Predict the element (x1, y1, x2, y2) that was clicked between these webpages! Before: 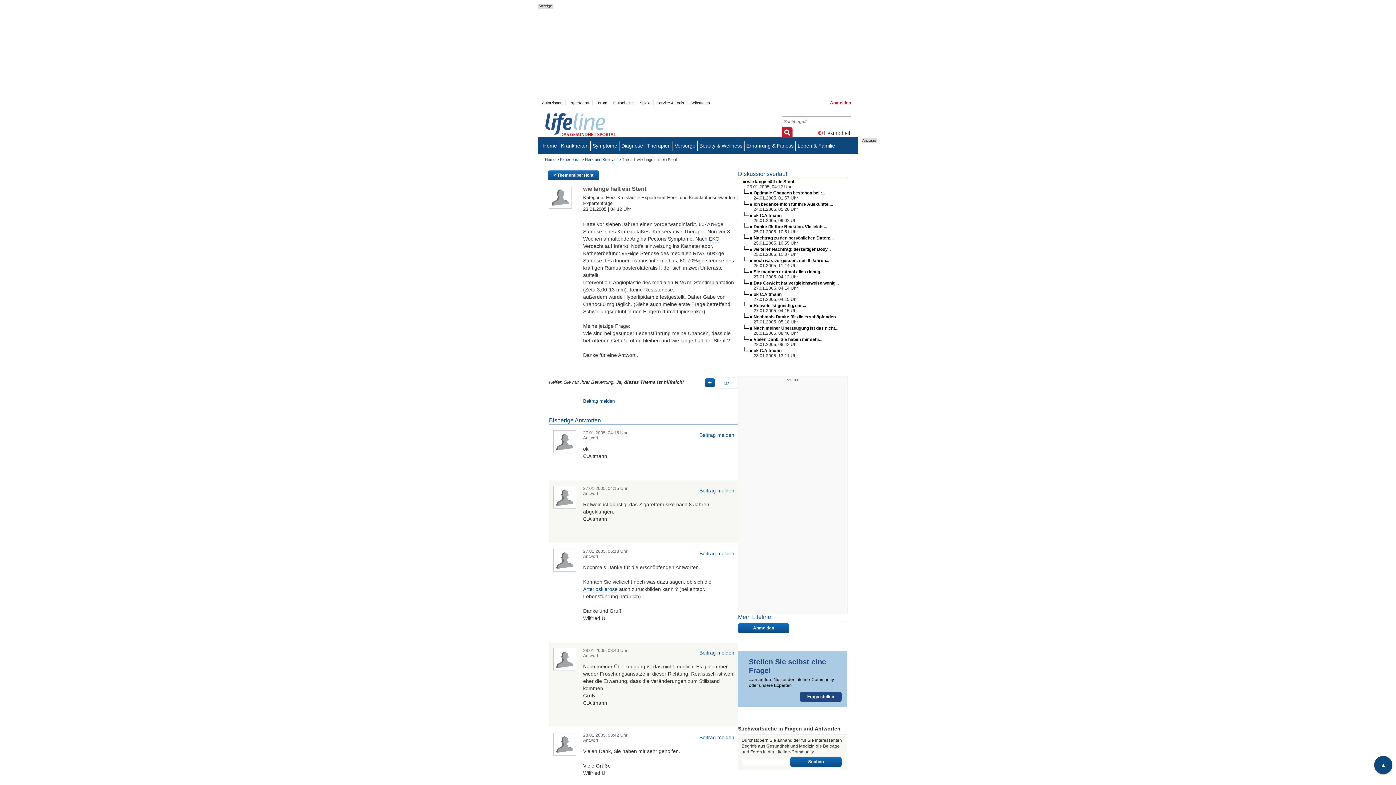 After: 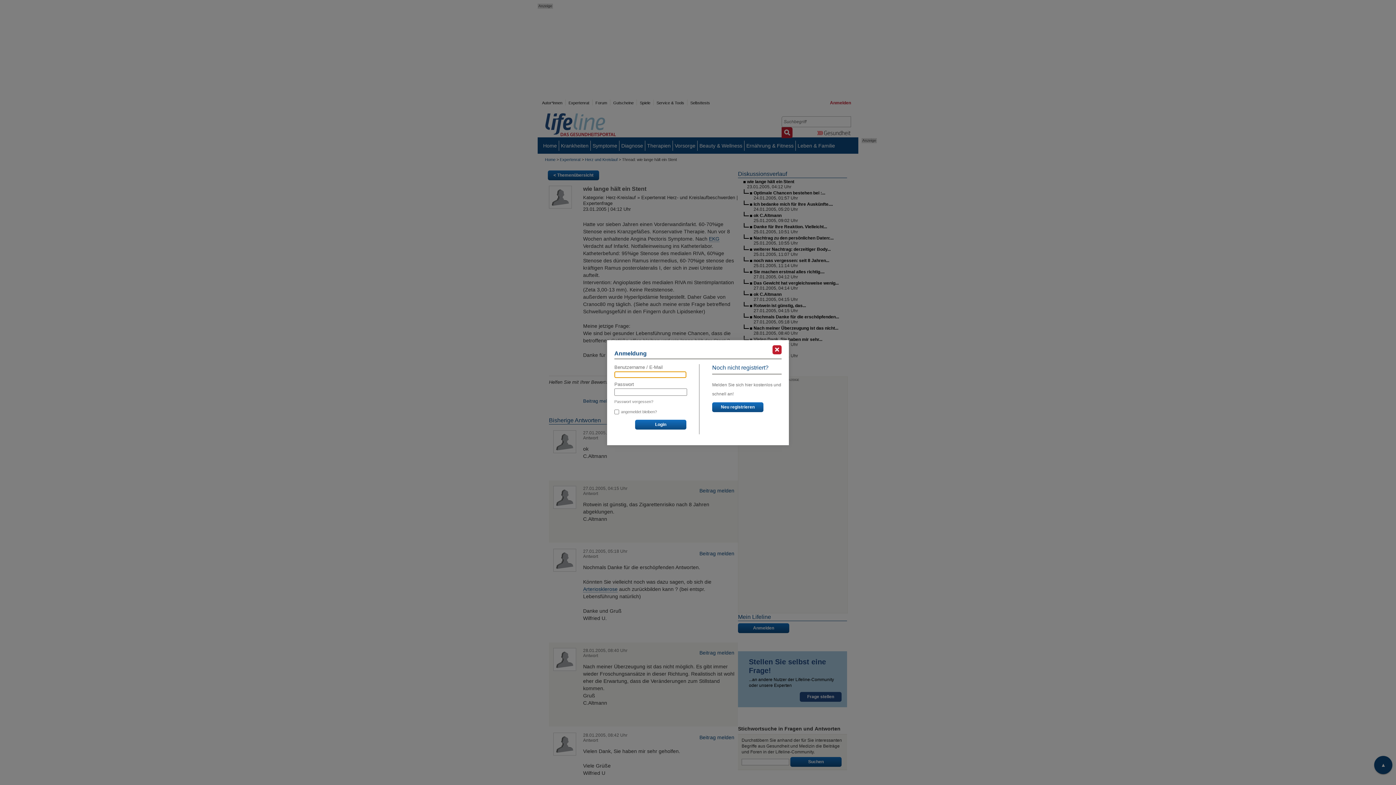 Action: label: Beitrag melden bbox: (699, 550, 734, 557)